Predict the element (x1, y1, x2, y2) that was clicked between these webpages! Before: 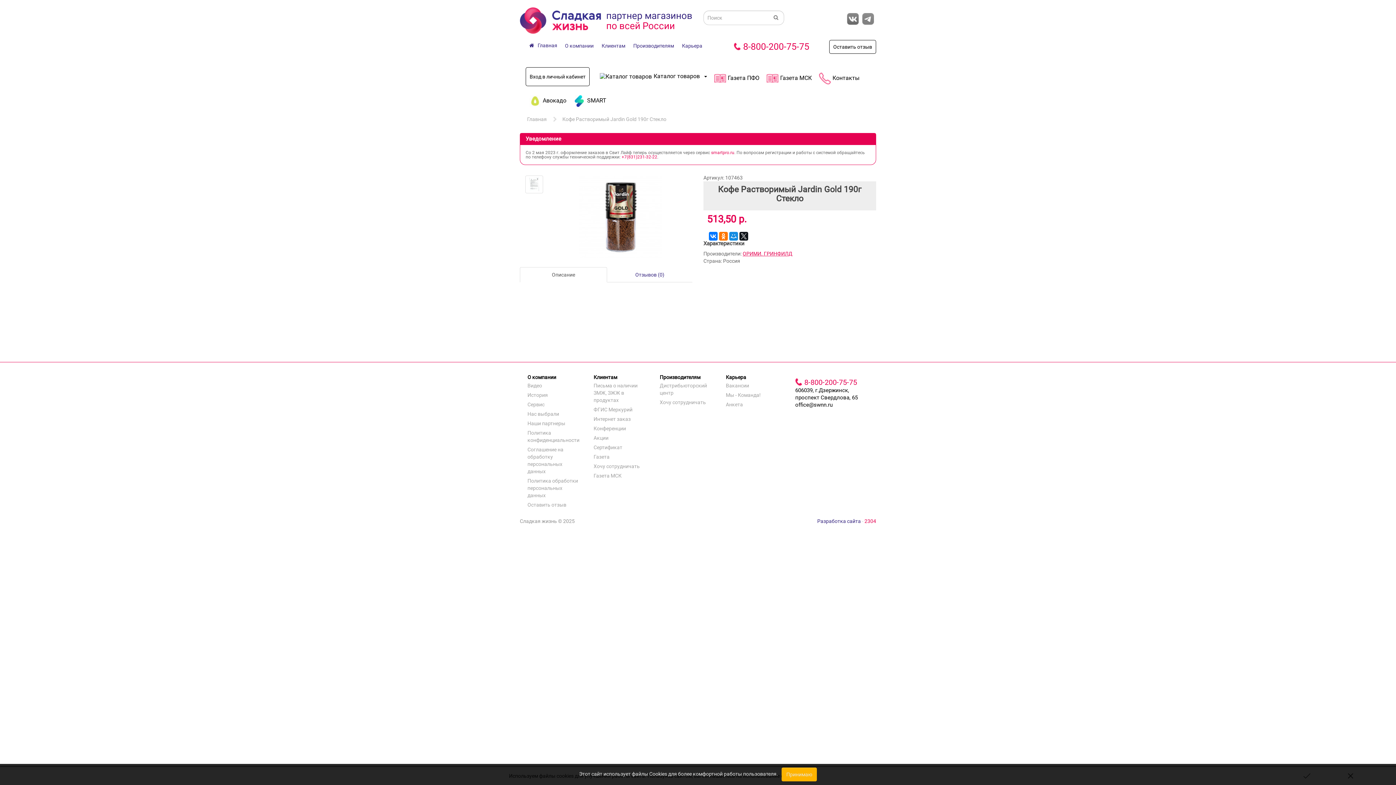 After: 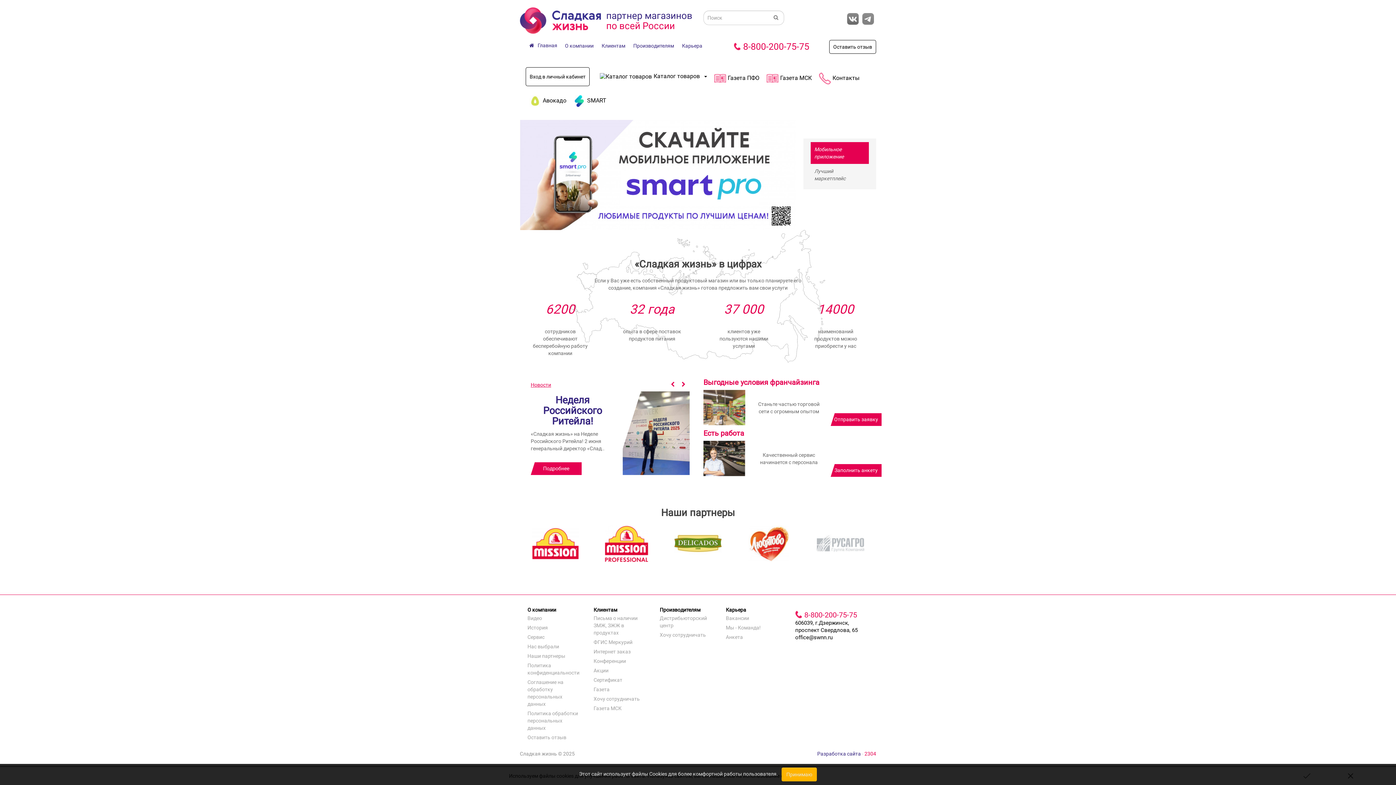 Action: bbox: (520, 7, 600, 33)